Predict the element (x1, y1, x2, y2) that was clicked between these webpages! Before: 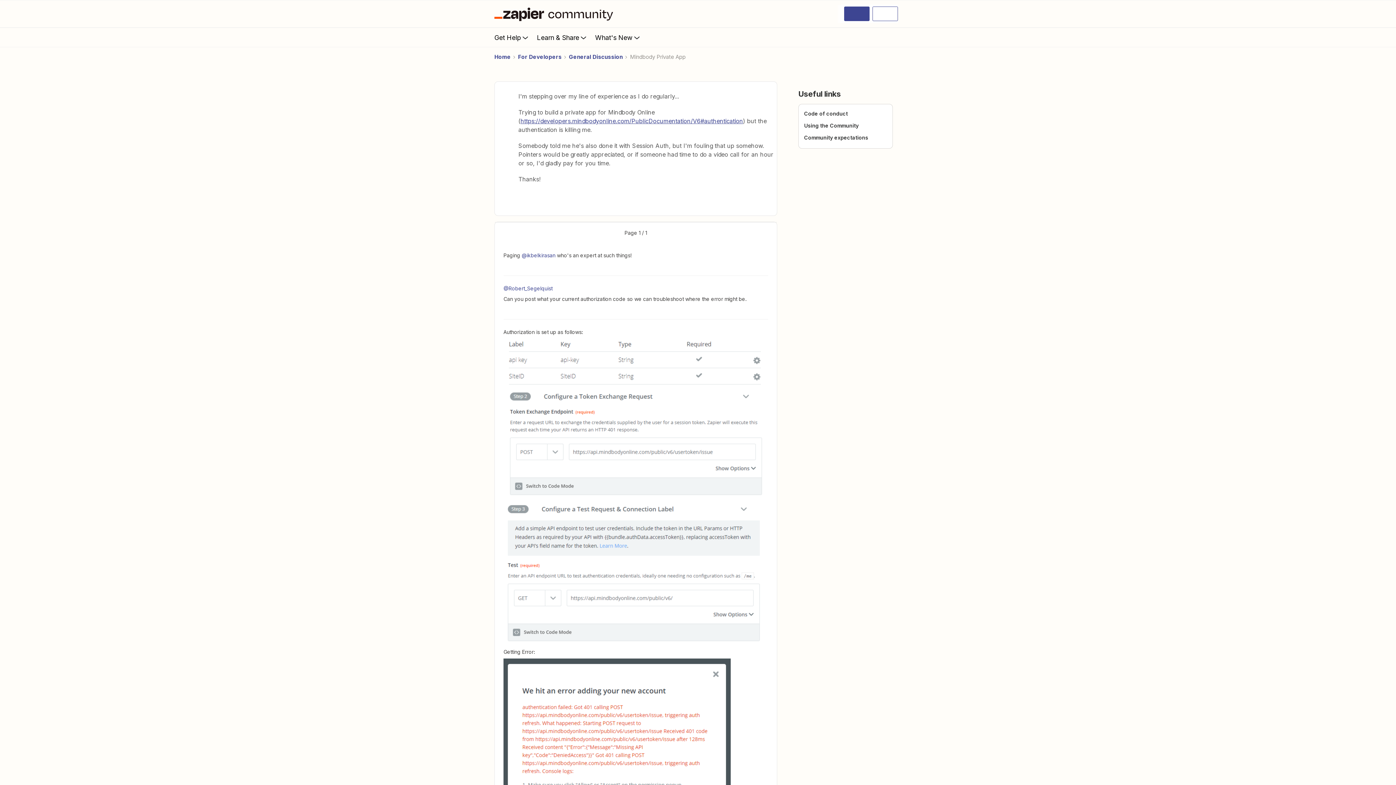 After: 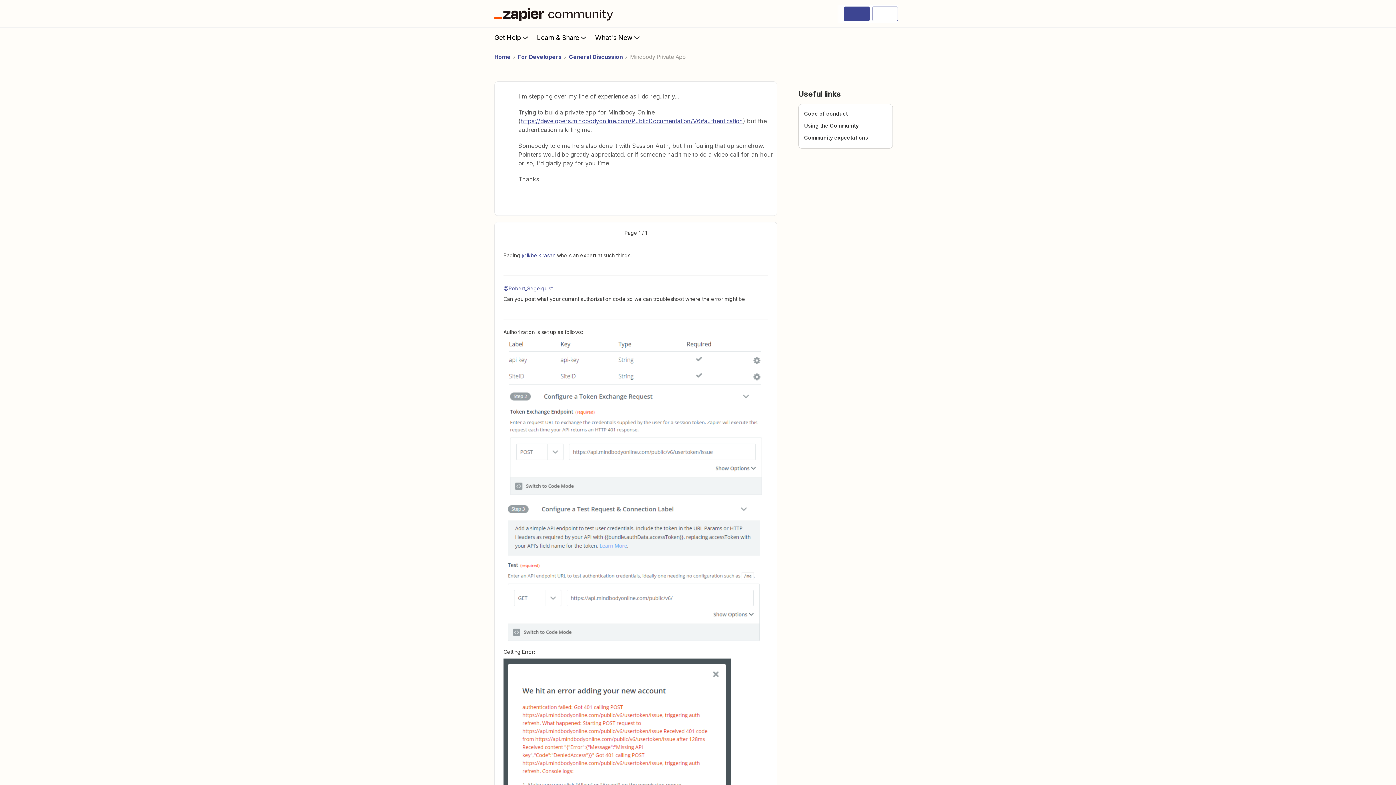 Action: label: https://developers.mindbodyonline.com/PublicDocumentation/V6#authentication bbox: (520, 117, 743, 124)